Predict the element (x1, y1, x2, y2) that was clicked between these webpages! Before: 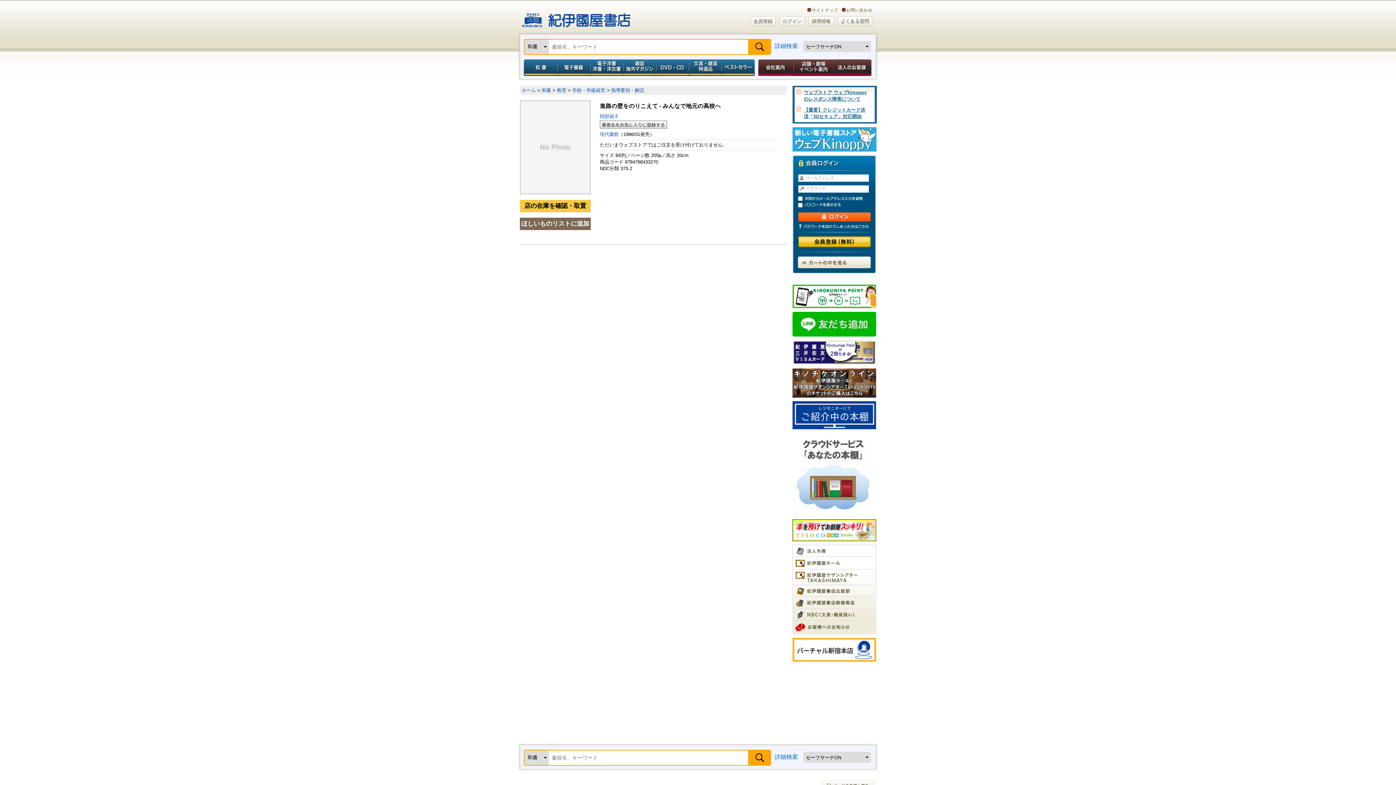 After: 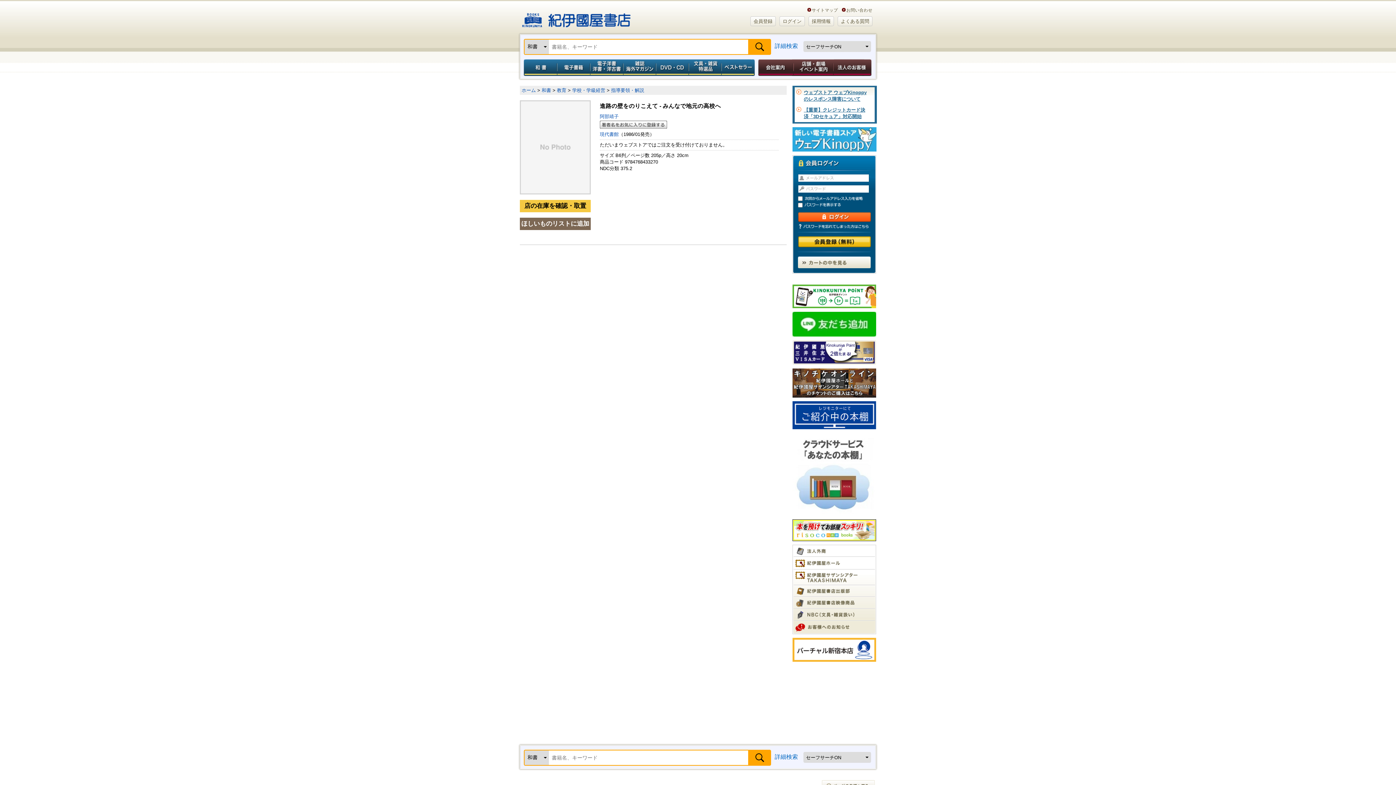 Action: bbox: (793, 559, 840, 564)